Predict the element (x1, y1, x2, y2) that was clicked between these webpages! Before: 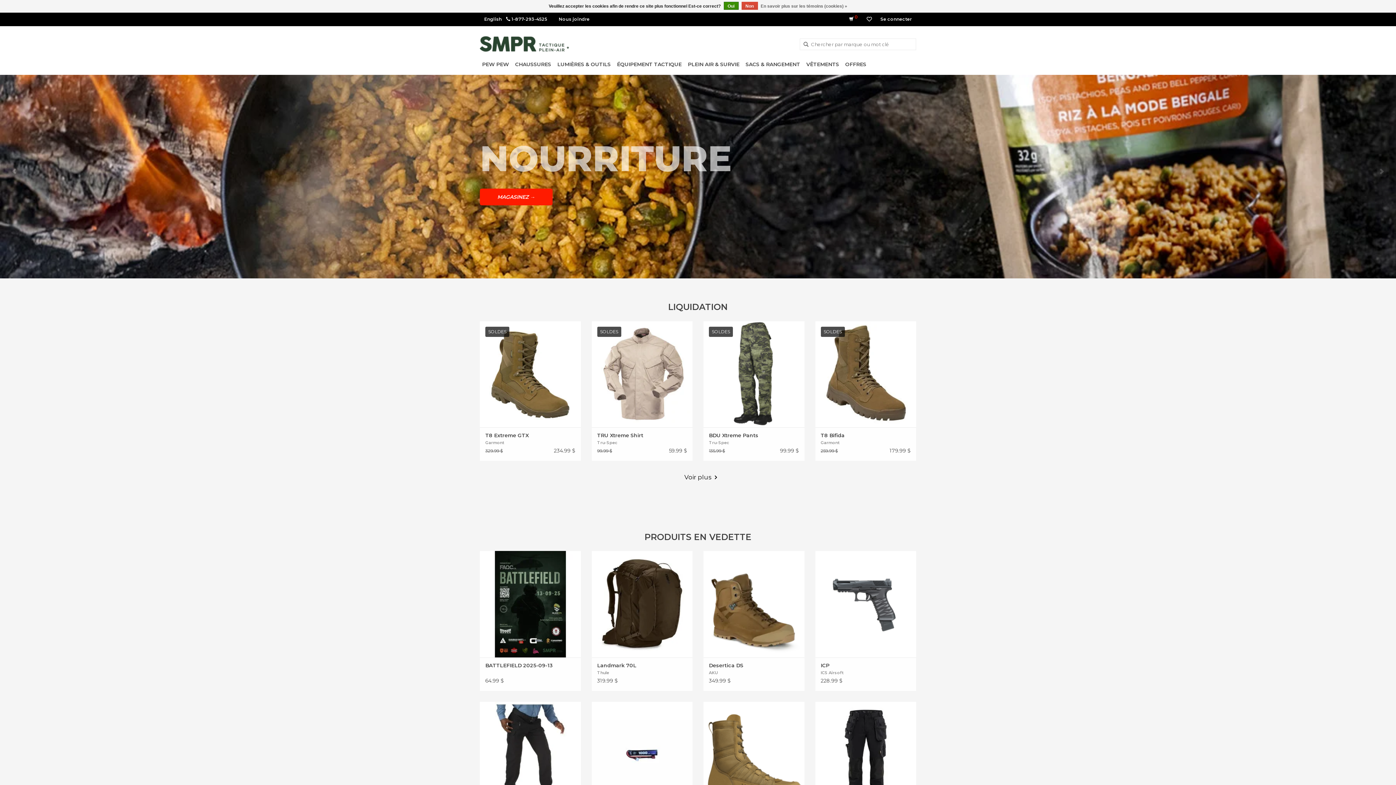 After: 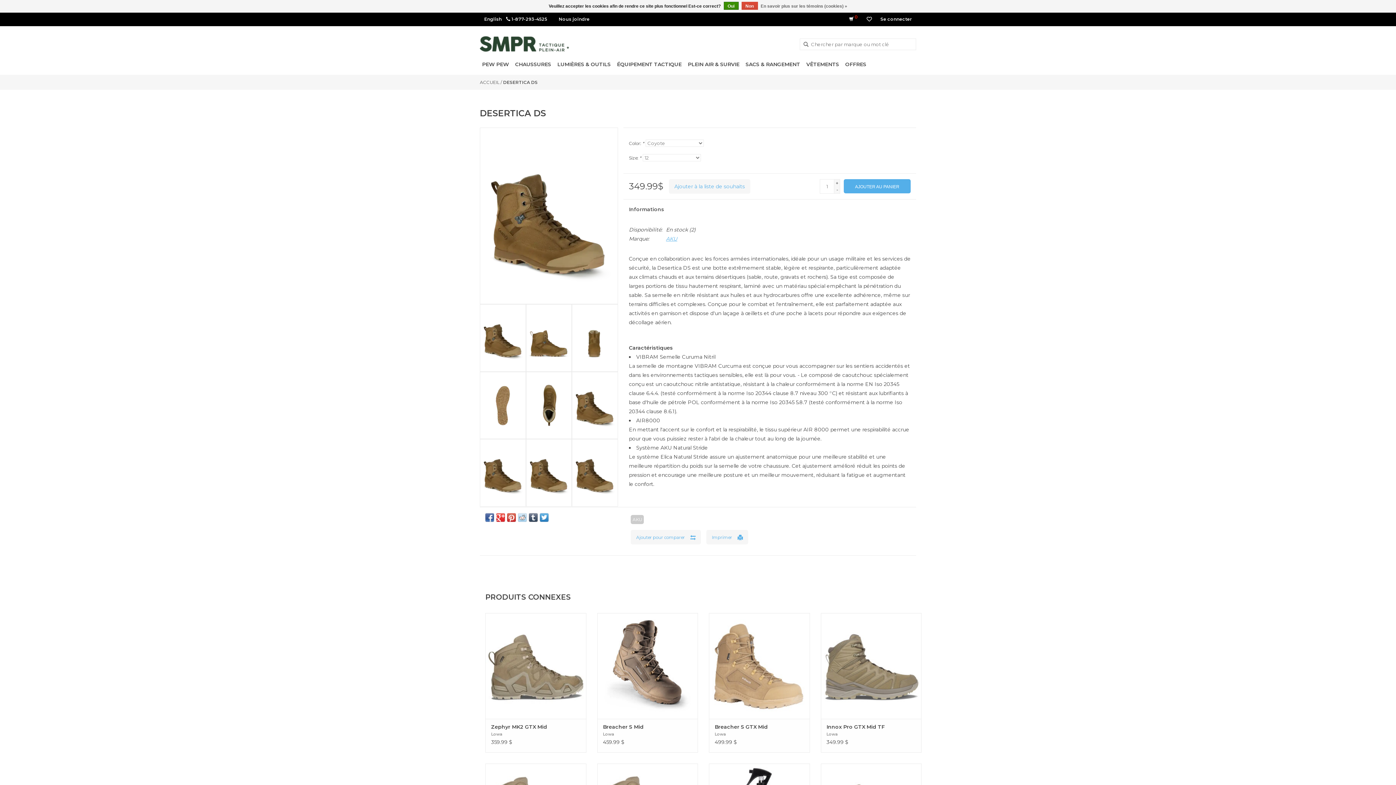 Action: bbox: (709, 662, 799, 669) label: Desertica DS